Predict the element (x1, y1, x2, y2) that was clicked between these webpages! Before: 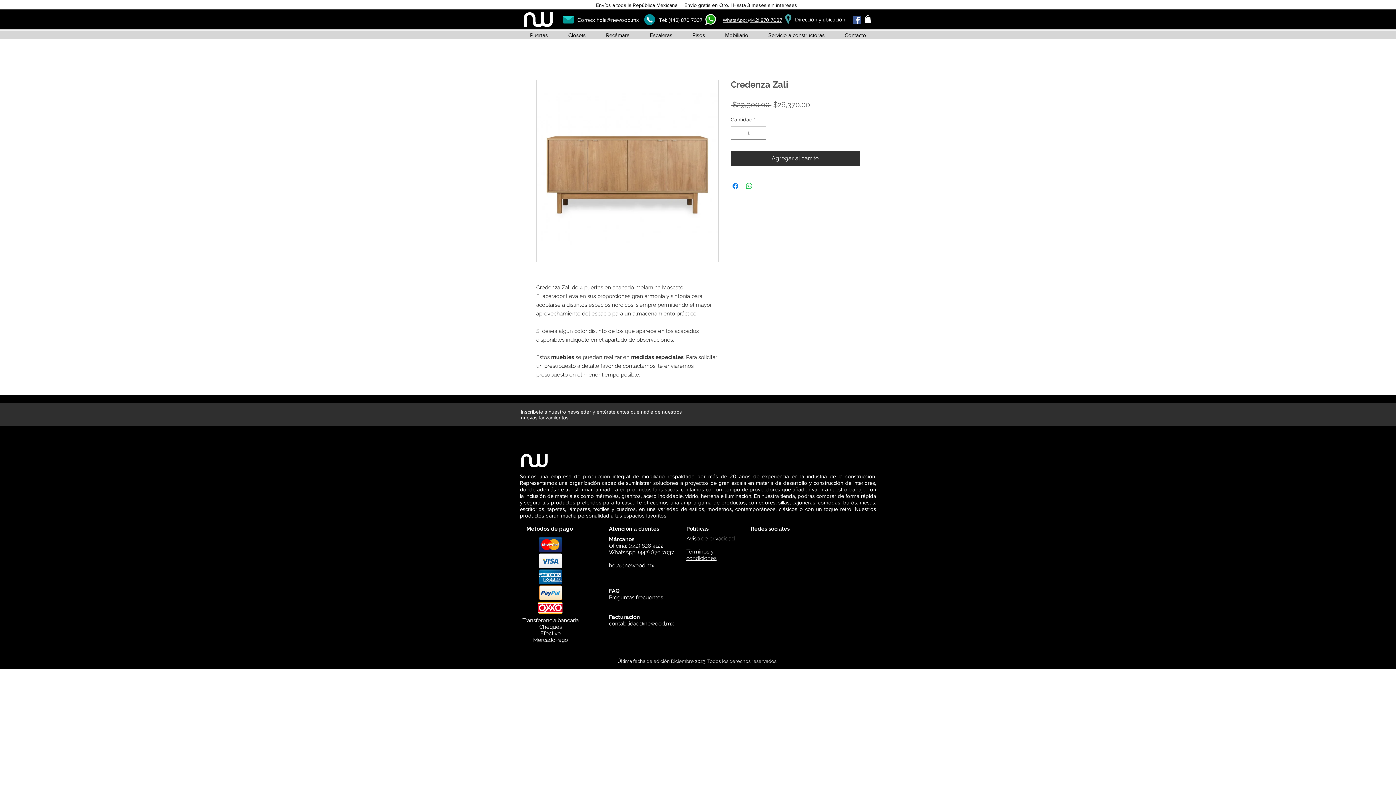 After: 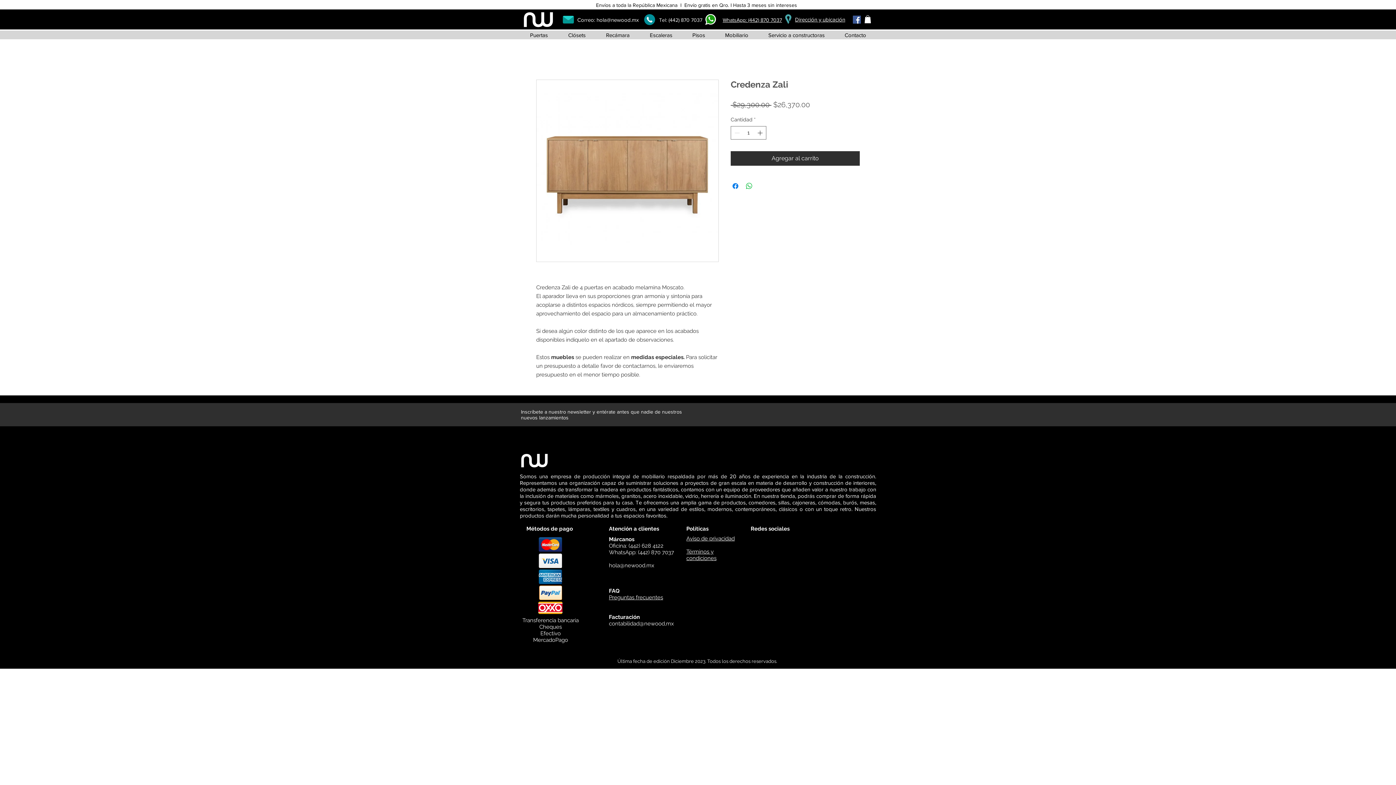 Action: label: hola@newood.mx bbox: (596, 16, 638, 22)